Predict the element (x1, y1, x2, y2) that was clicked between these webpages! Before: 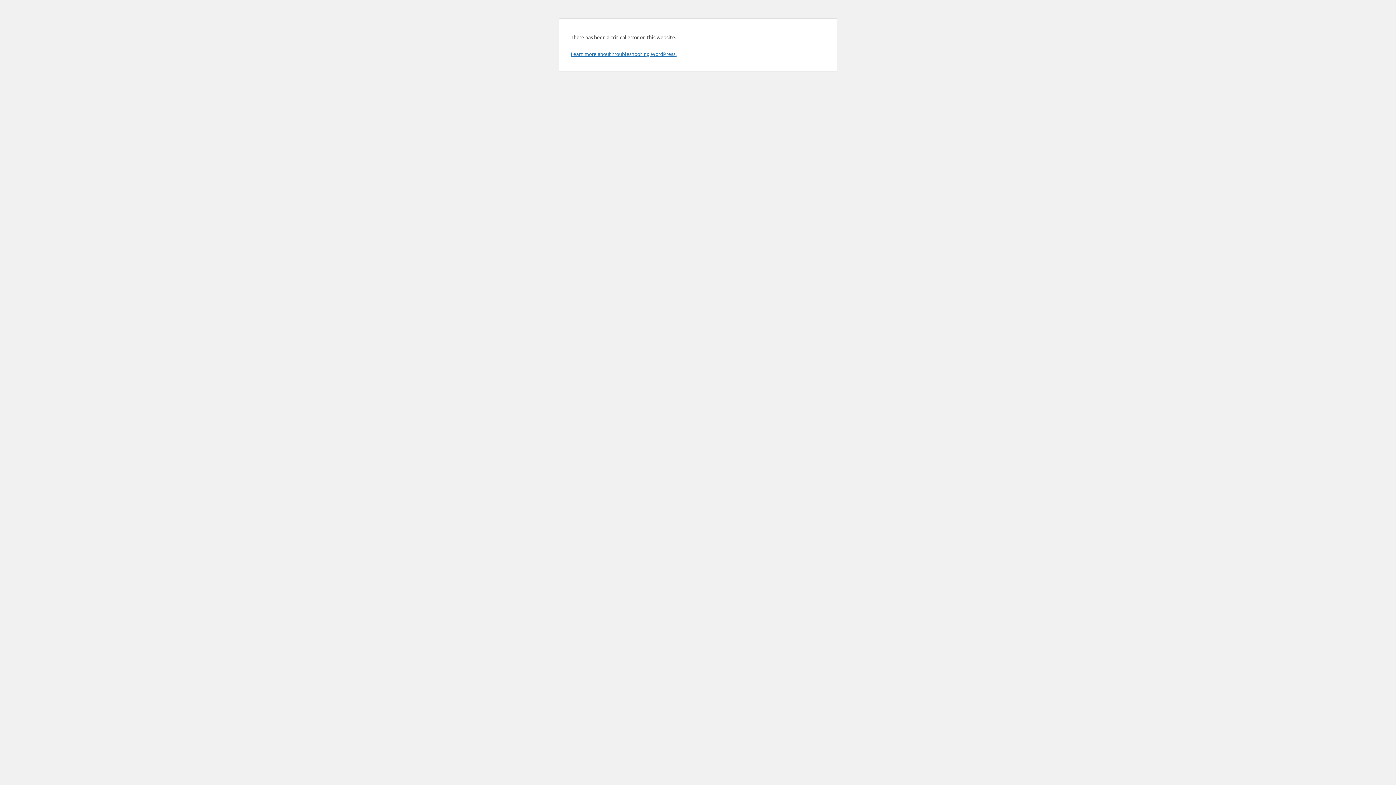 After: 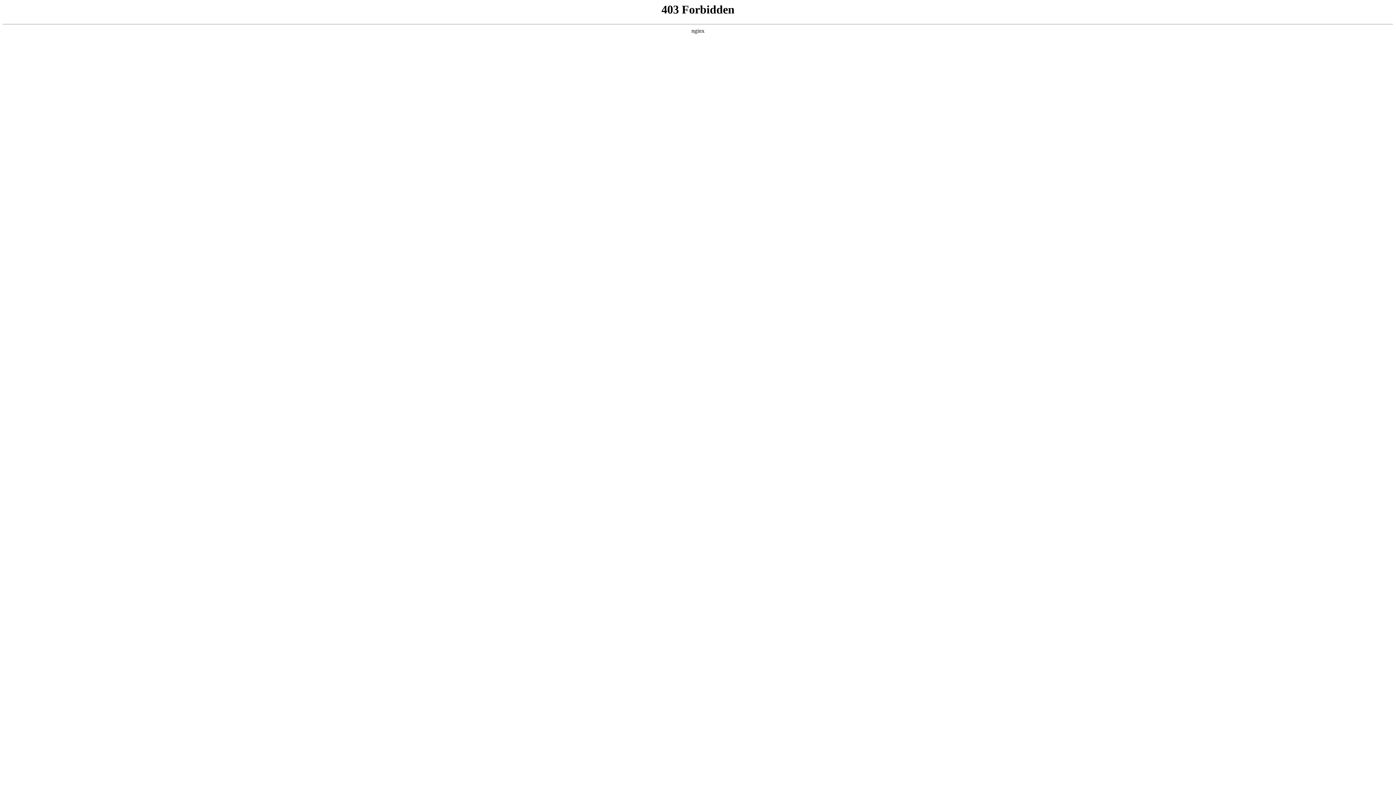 Action: bbox: (570, 50, 676, 57) label: Learn more about troubleshooting WordPress.